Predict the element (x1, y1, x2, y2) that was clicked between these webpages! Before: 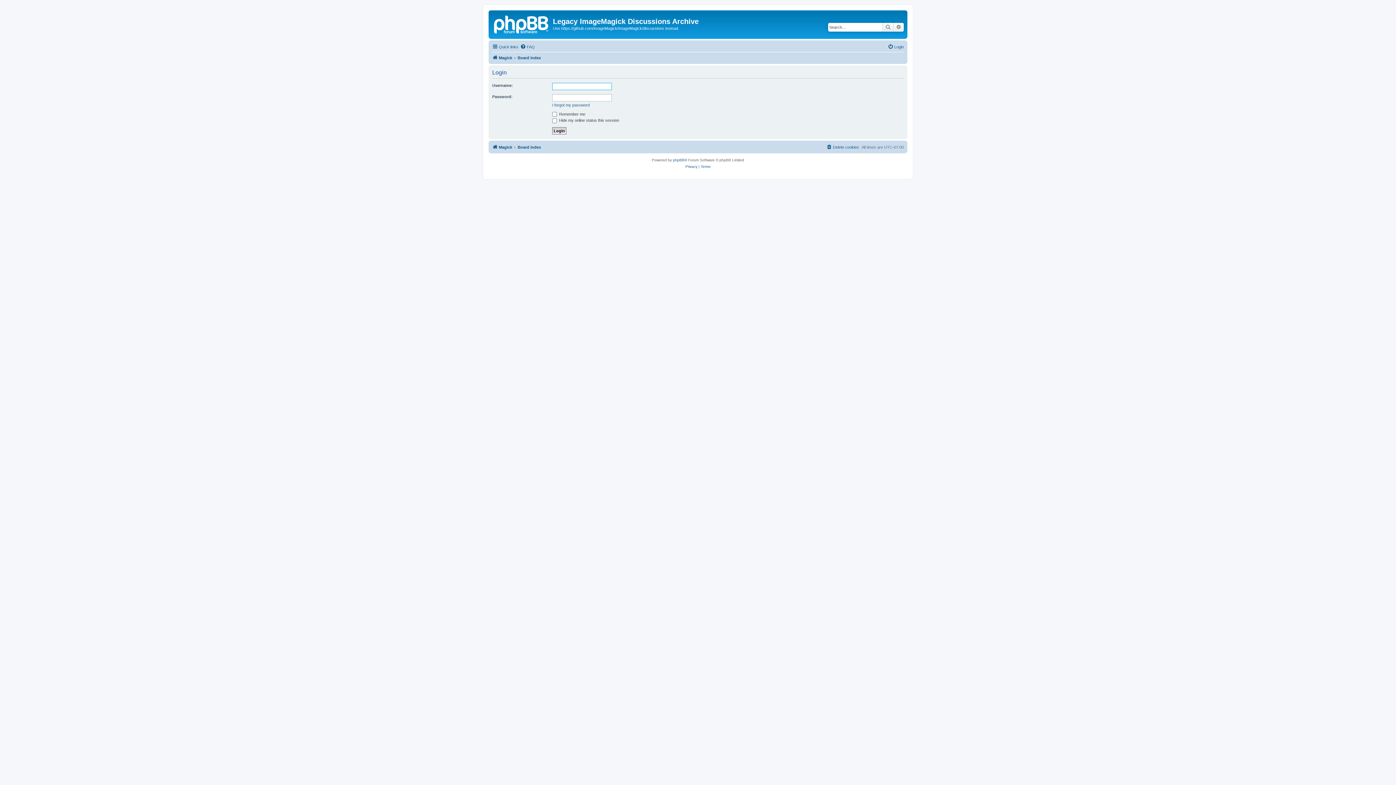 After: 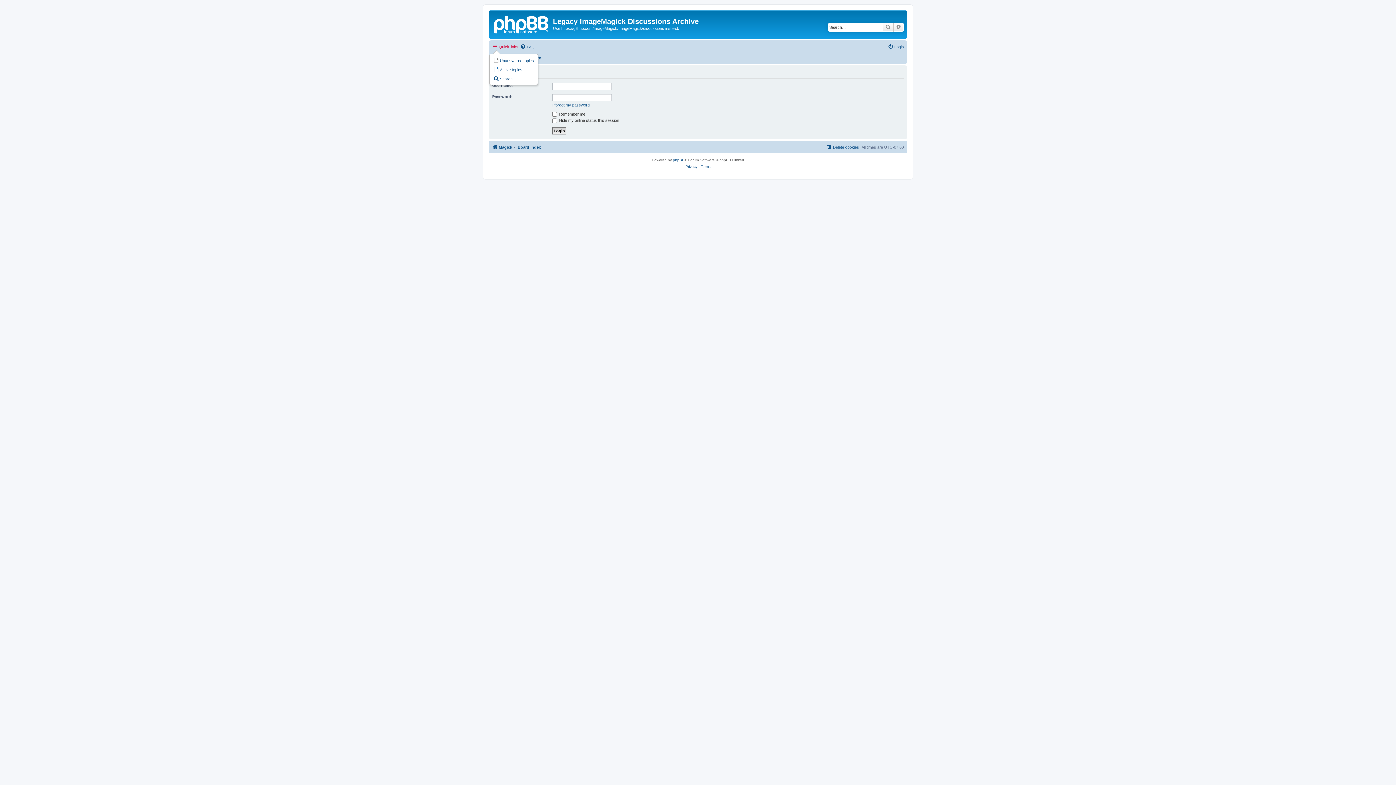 Action: label: Quick links bbox: (492, 42, 518, 51)